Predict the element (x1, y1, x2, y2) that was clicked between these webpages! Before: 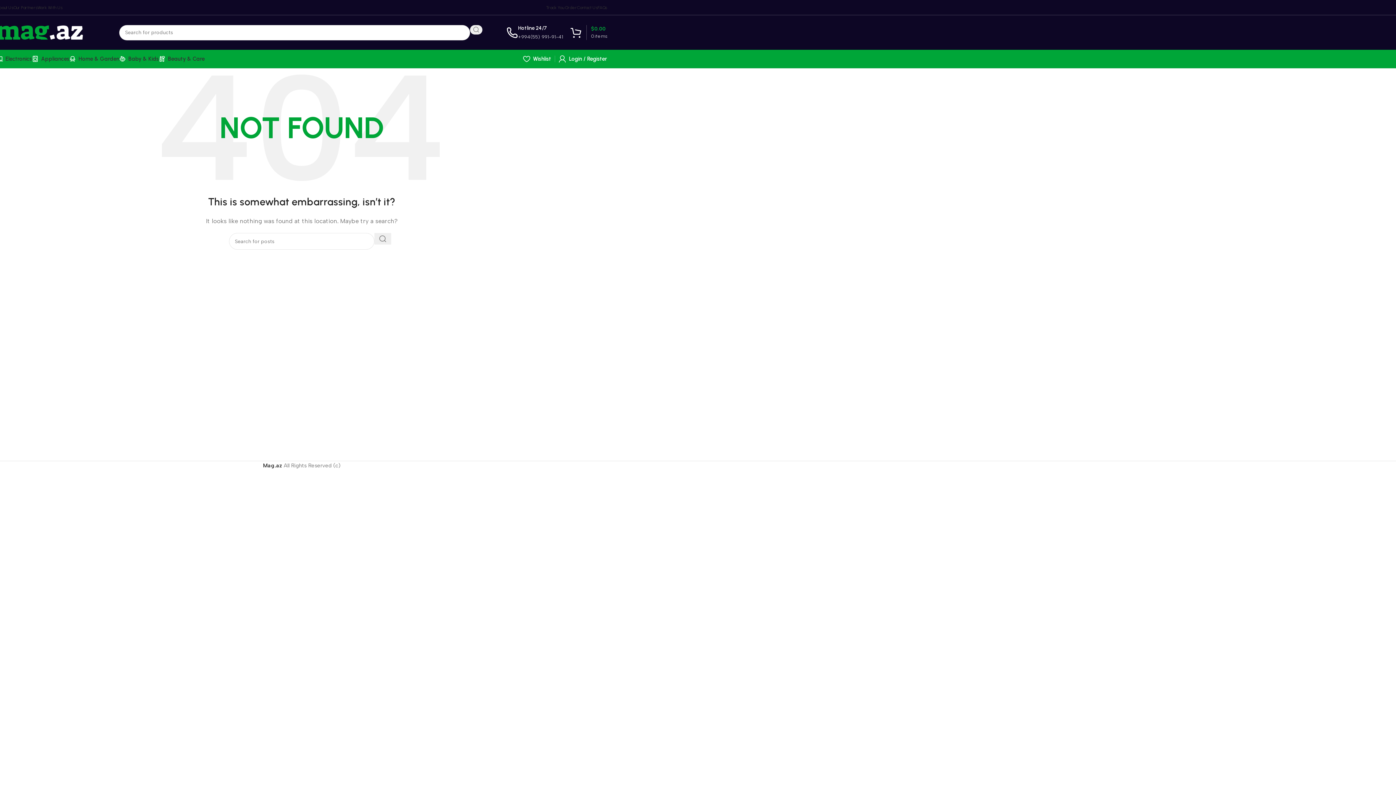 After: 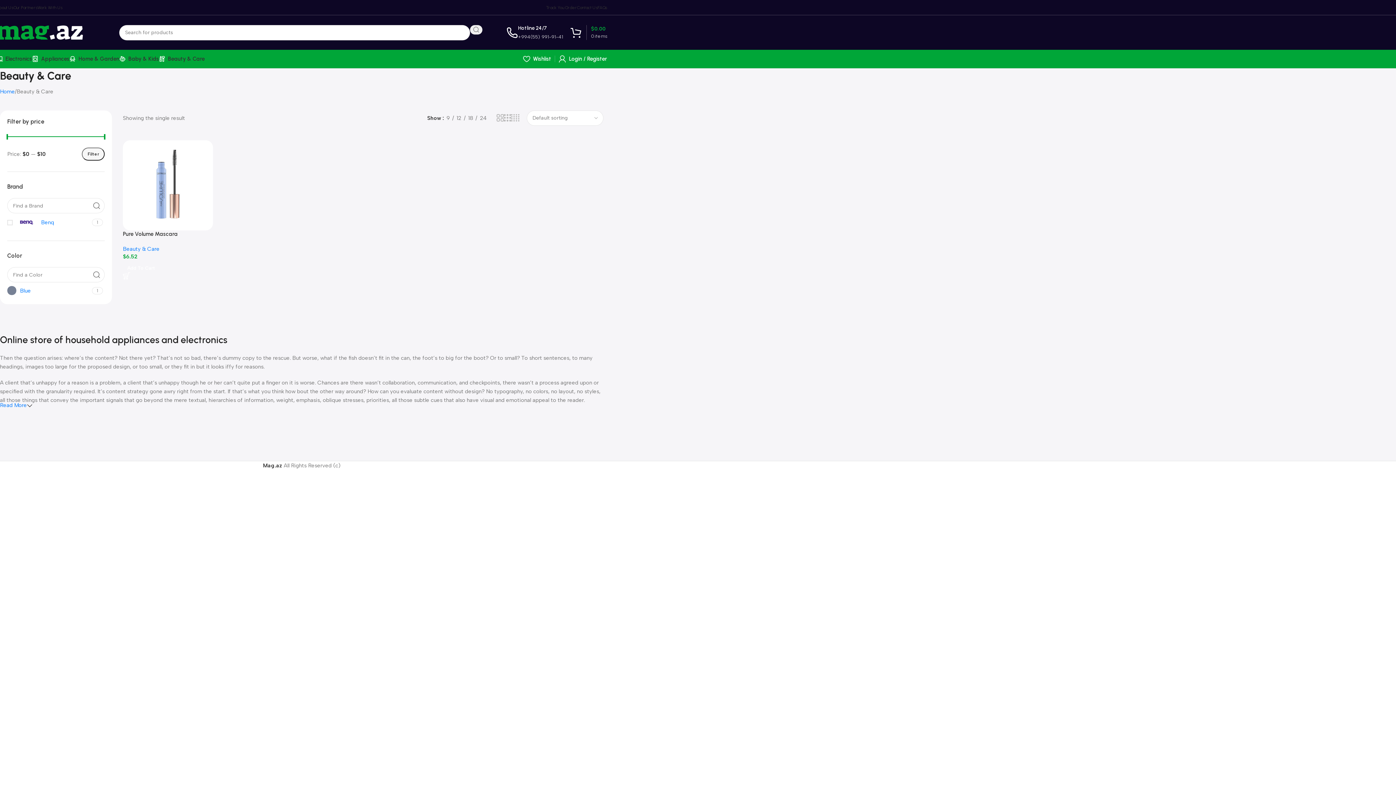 Action: label: Beauty & Care bbox: (158, 51, 204, 66)